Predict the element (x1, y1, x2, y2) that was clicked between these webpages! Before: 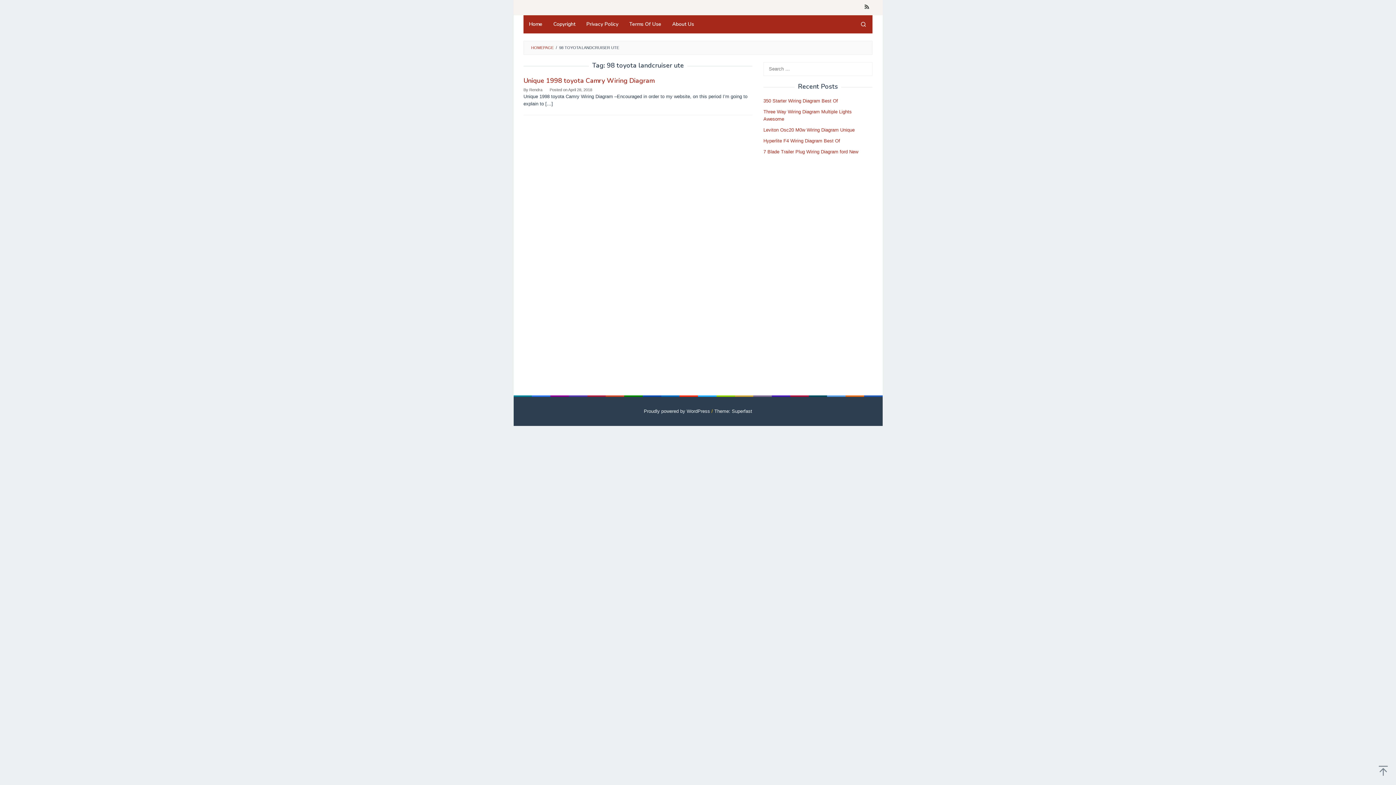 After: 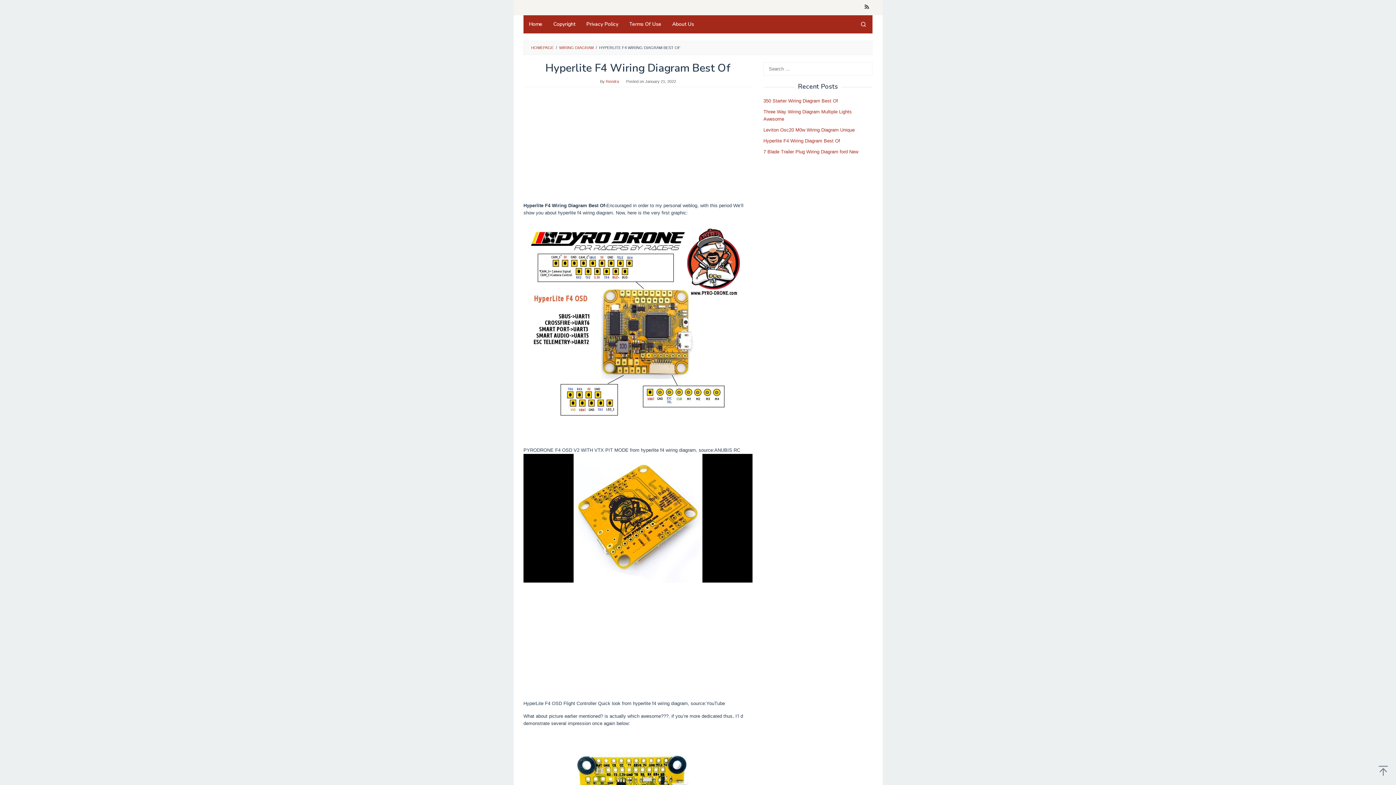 Action: label: Hyperlite F4 Wiring Diagram Best Of bbox: (763, 138, 840, 143)